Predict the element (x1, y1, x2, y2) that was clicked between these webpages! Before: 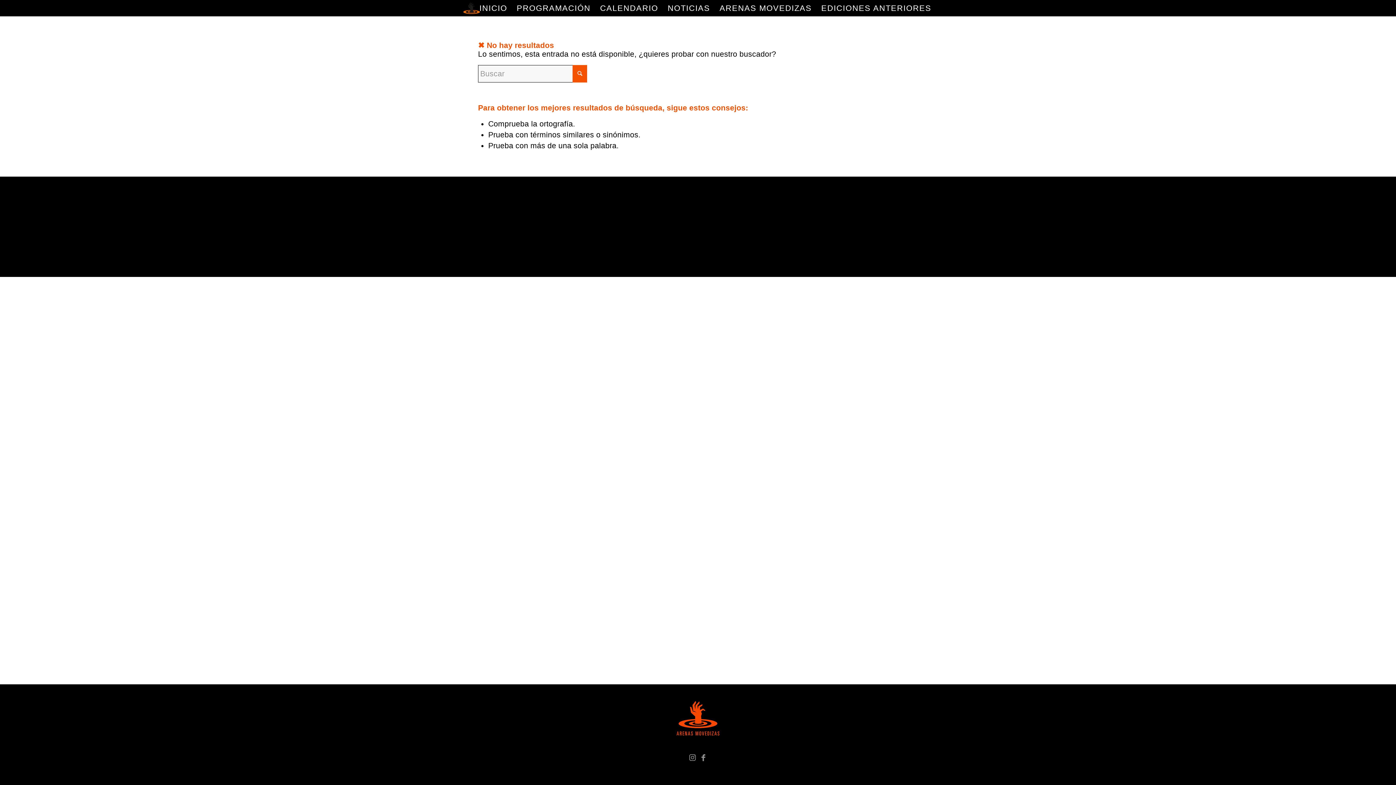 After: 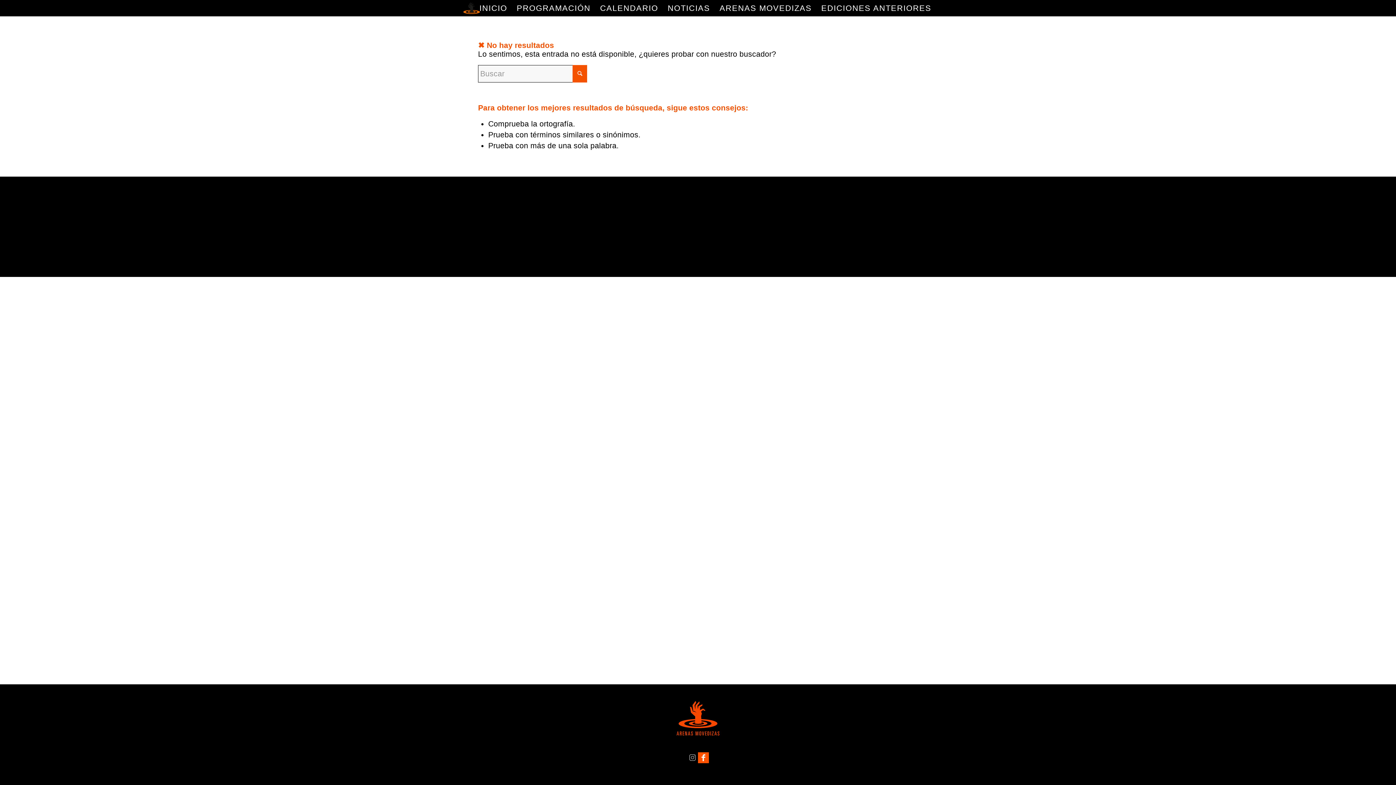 Action: bbox: (698, 752, 709, 763) label: Link to Facebook